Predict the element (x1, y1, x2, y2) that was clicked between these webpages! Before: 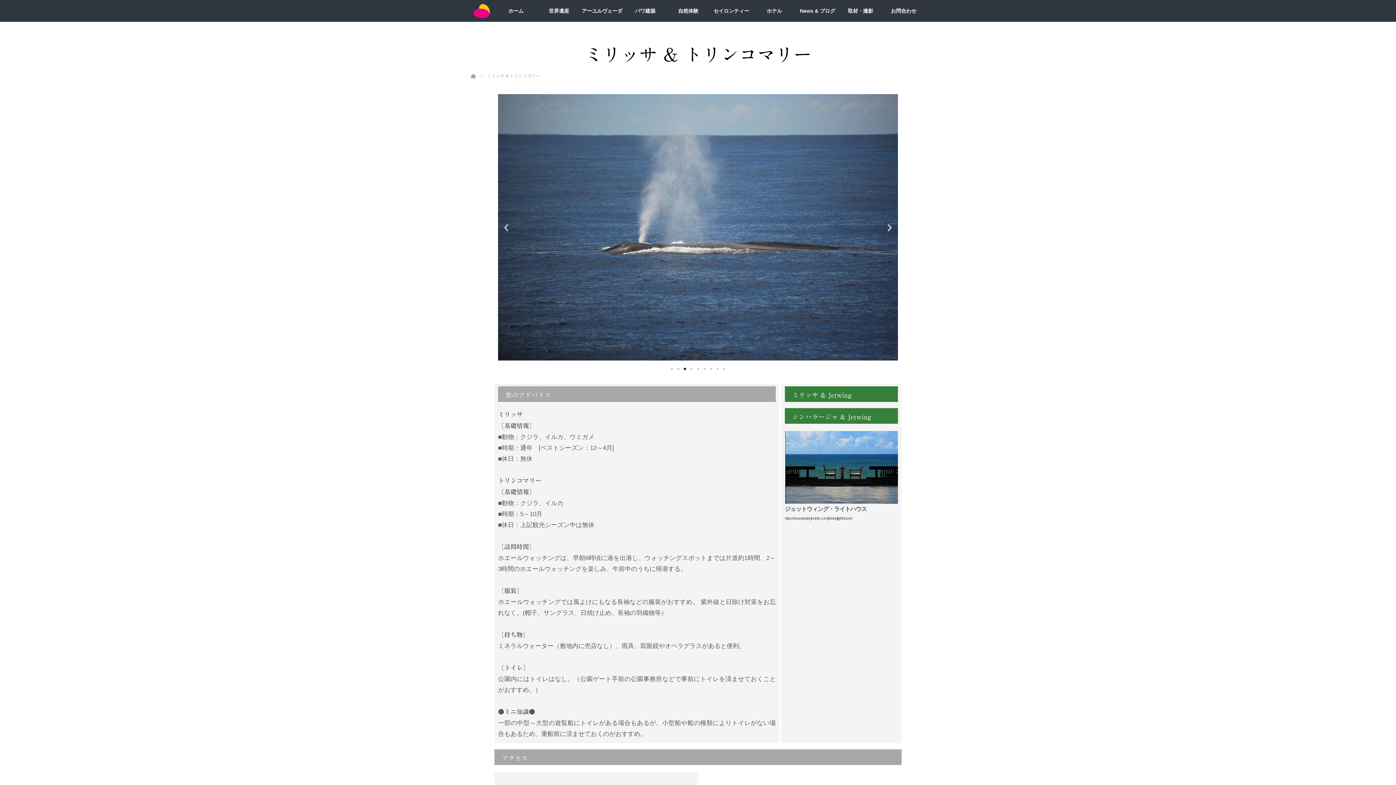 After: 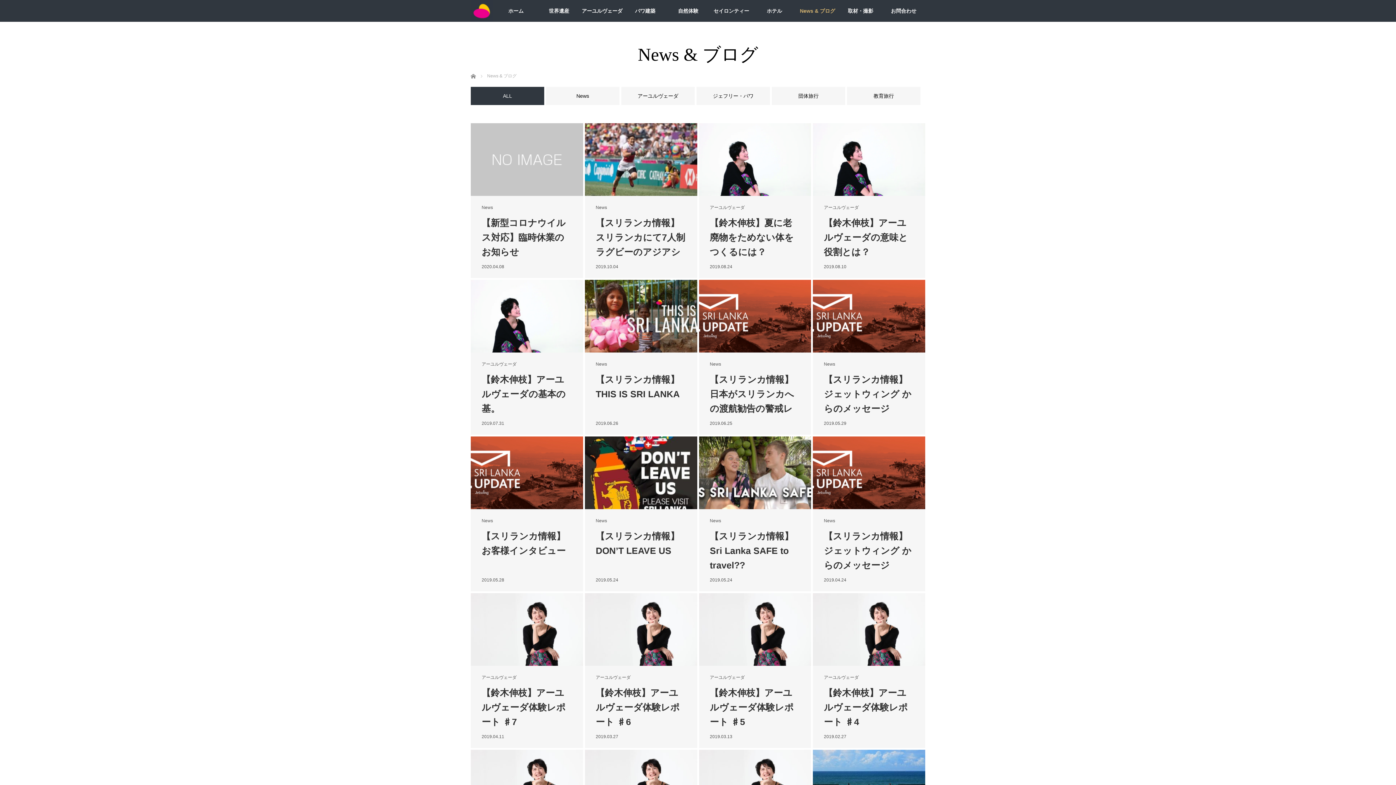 Action: bbox: (796, 0, 839, 21) label: News & ブログ